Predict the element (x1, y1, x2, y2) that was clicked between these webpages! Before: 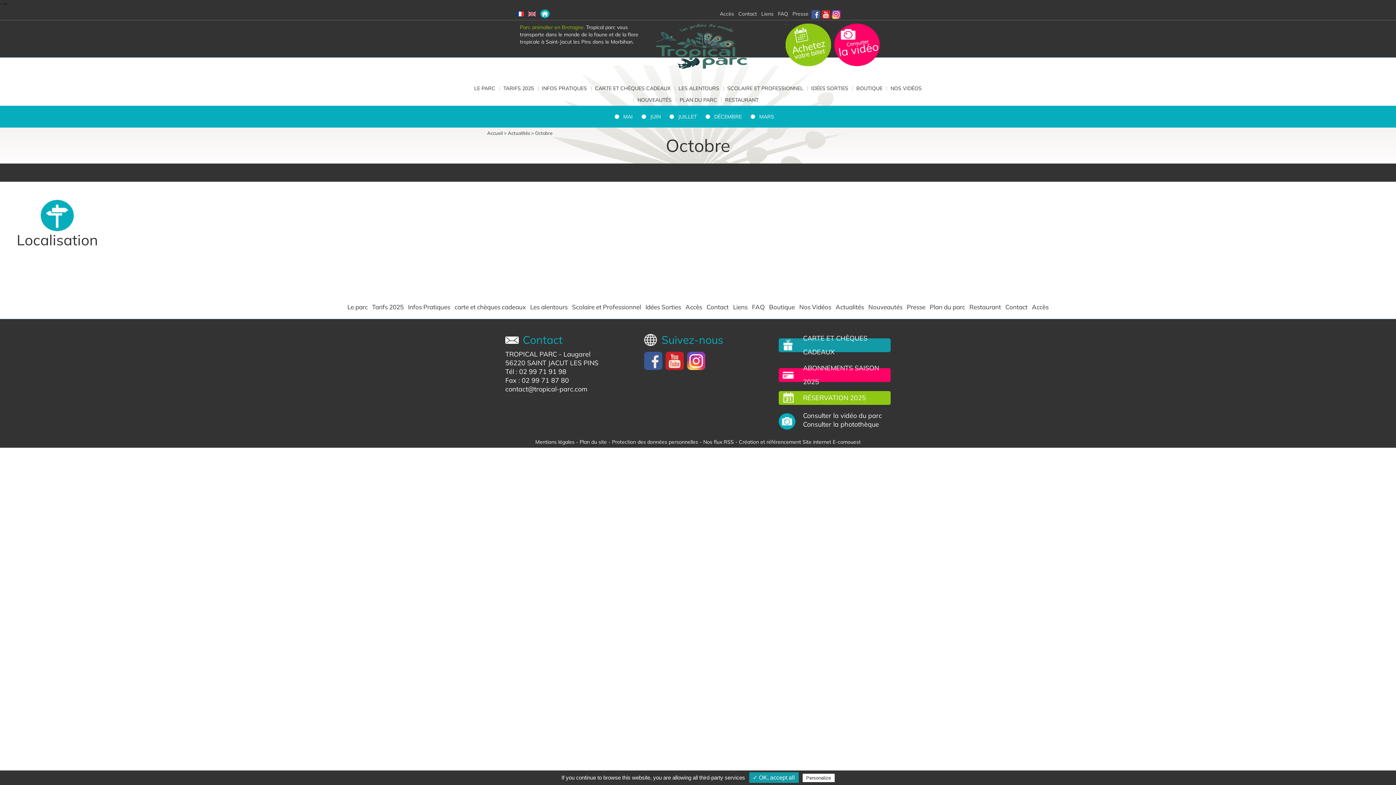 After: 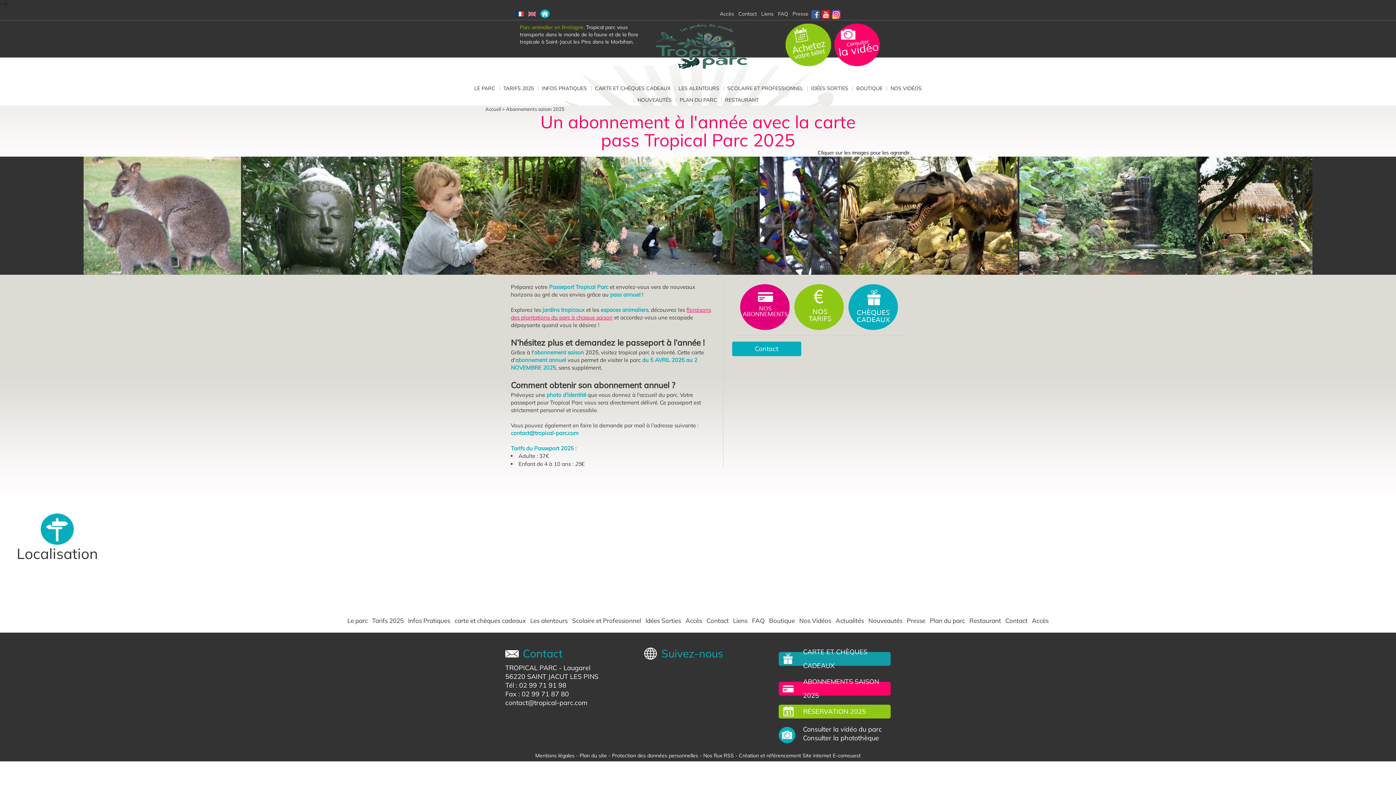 Action: bbox: (778, 361, 890, 389) label: ABONNEMENTS SAISON 2025